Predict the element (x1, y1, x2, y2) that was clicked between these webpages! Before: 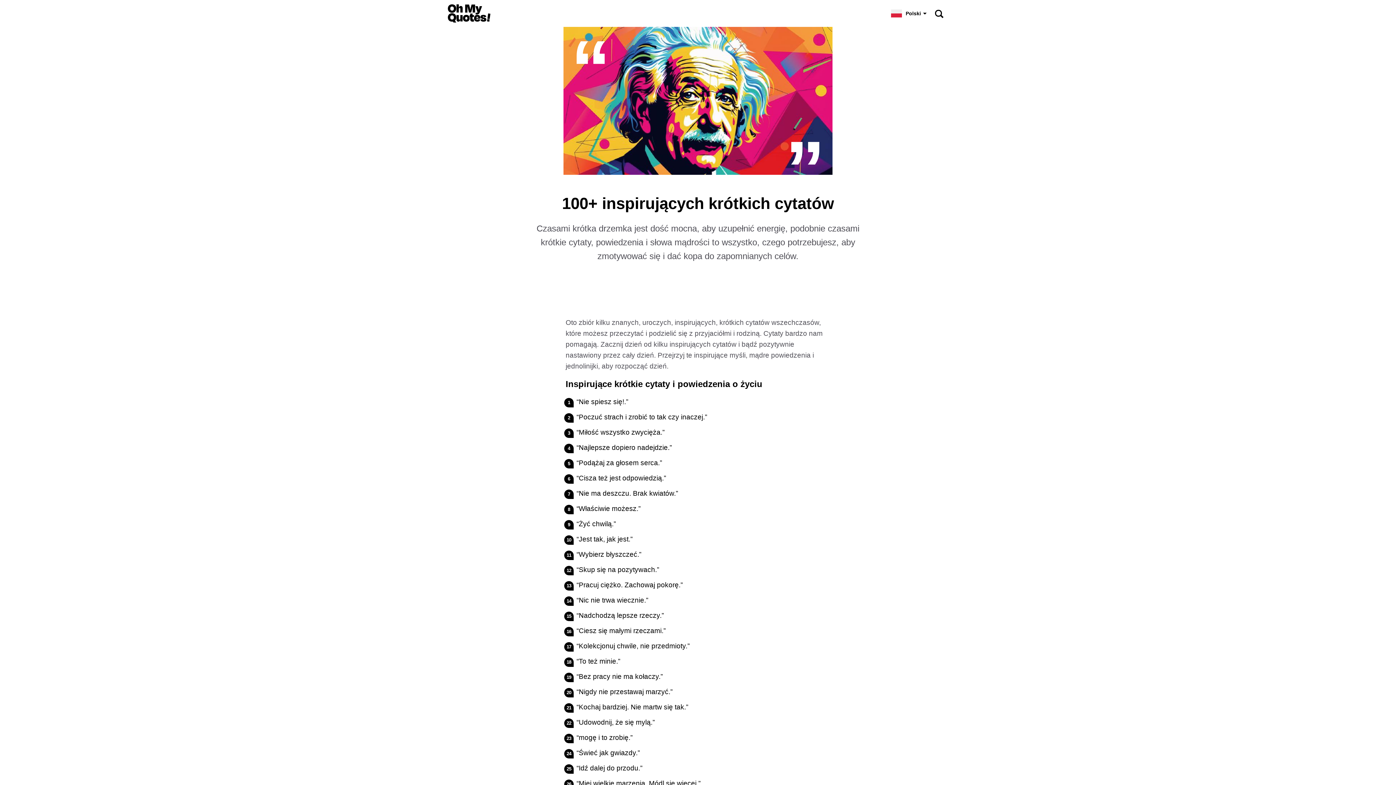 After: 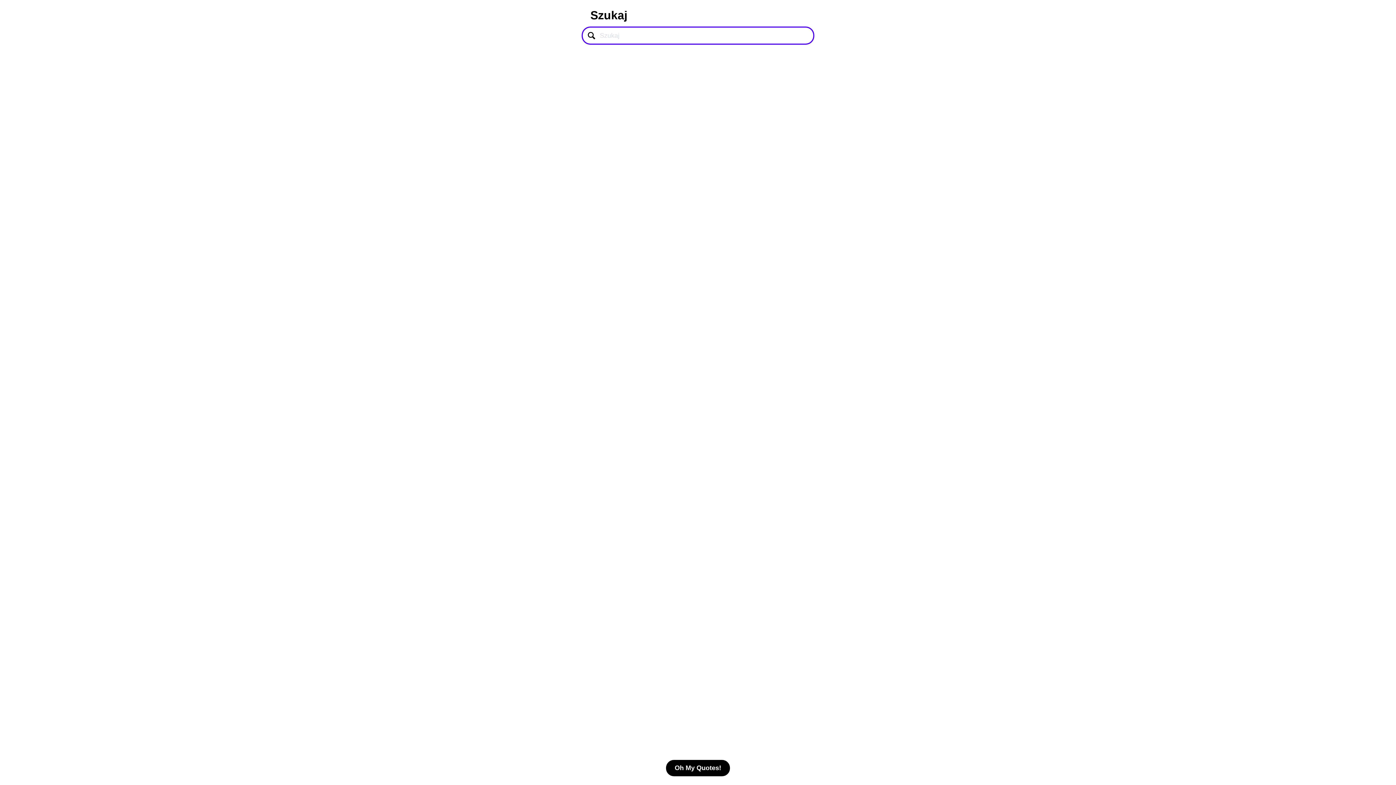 Action: bbox: (927, 0, 951, 26)